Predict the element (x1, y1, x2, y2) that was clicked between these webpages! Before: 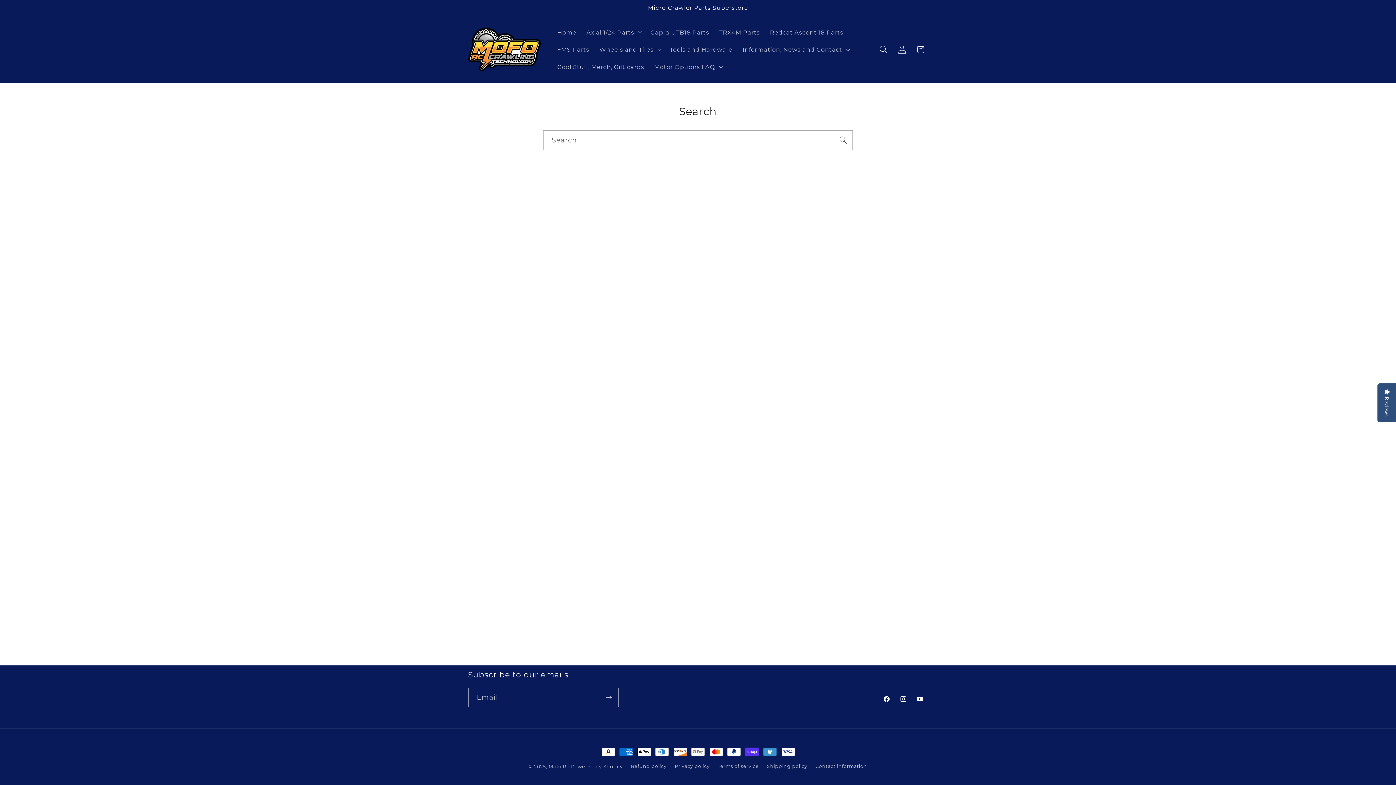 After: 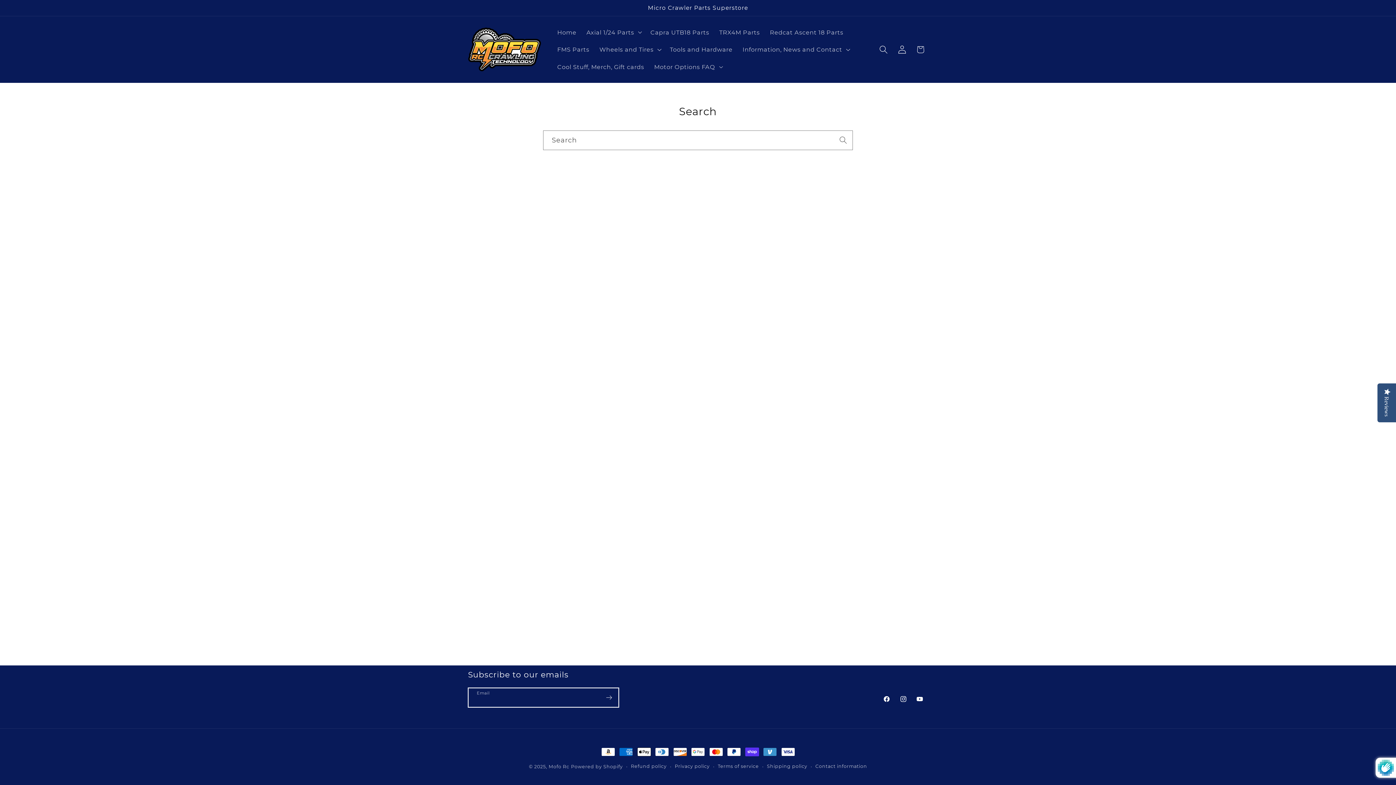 Action: label: Subscribe bbox: (599, 688, 618, 707)